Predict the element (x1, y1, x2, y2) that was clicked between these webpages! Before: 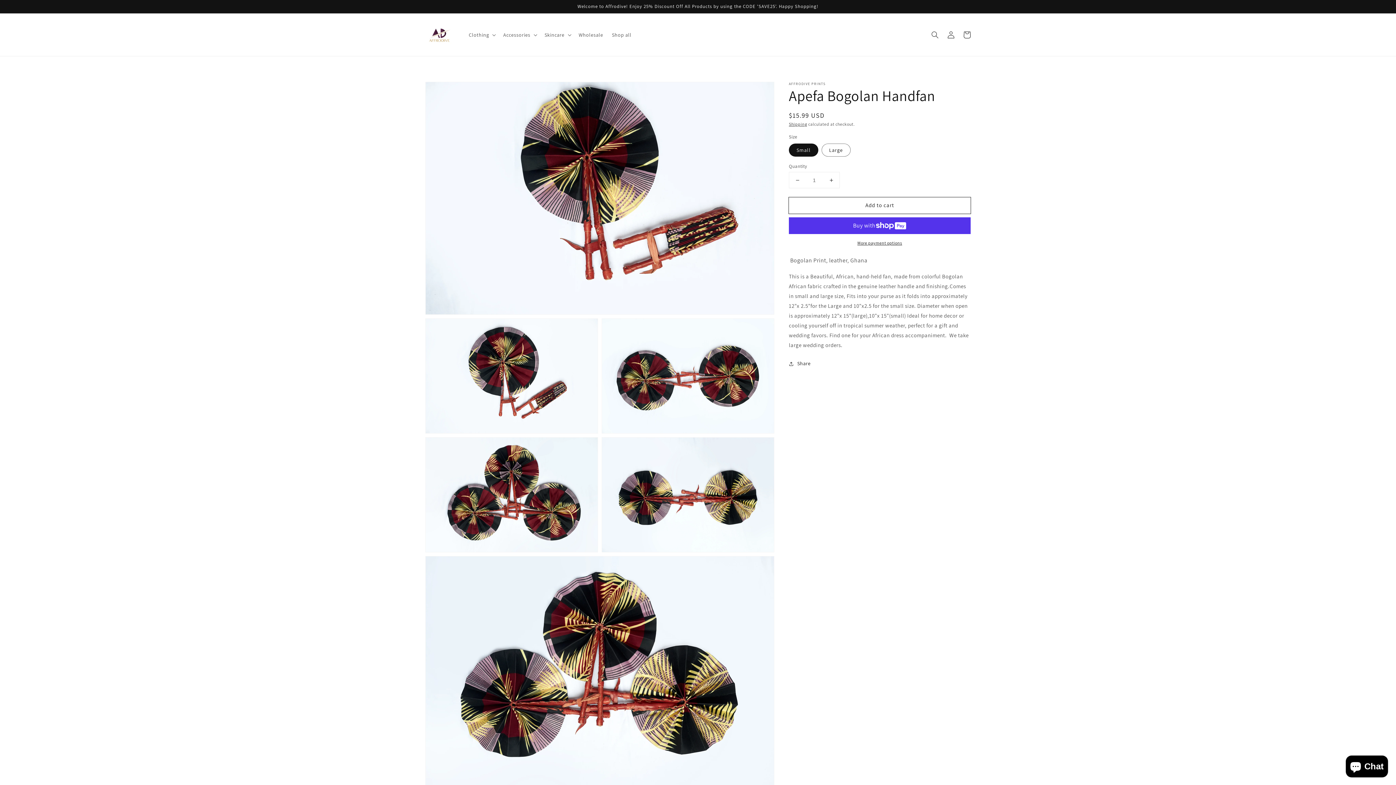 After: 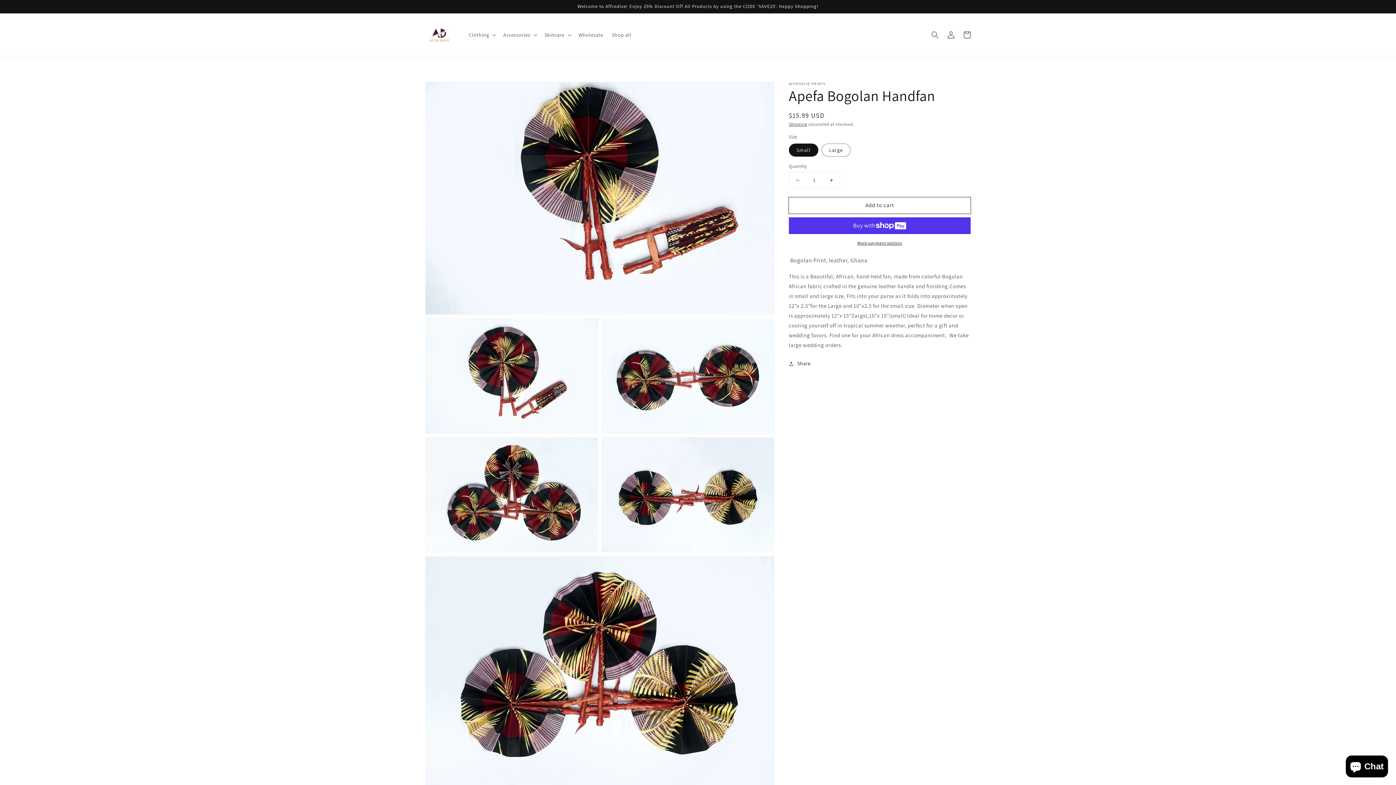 Action: label: Decrease quantity for Apefa Bogolan Handfan bbox: (789, 172, 805, 188)